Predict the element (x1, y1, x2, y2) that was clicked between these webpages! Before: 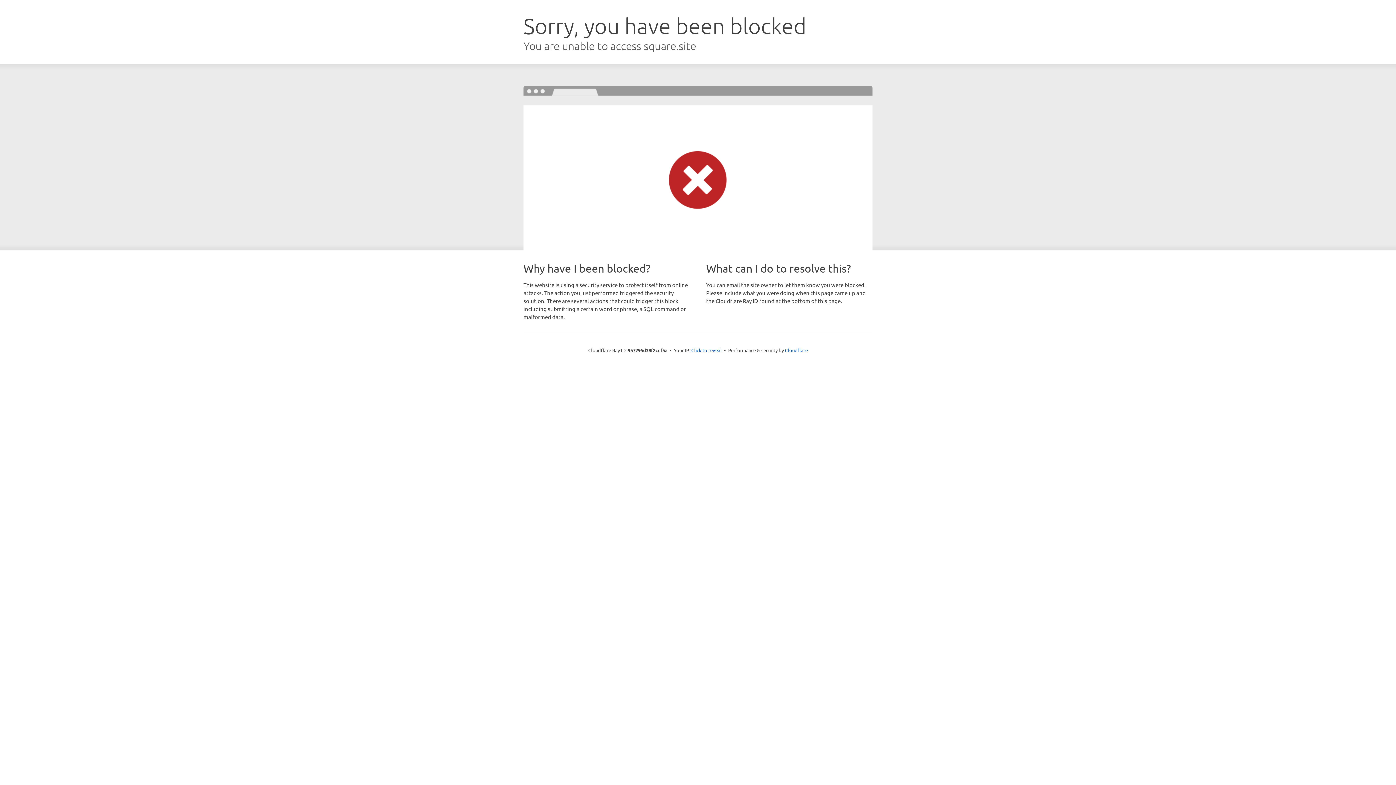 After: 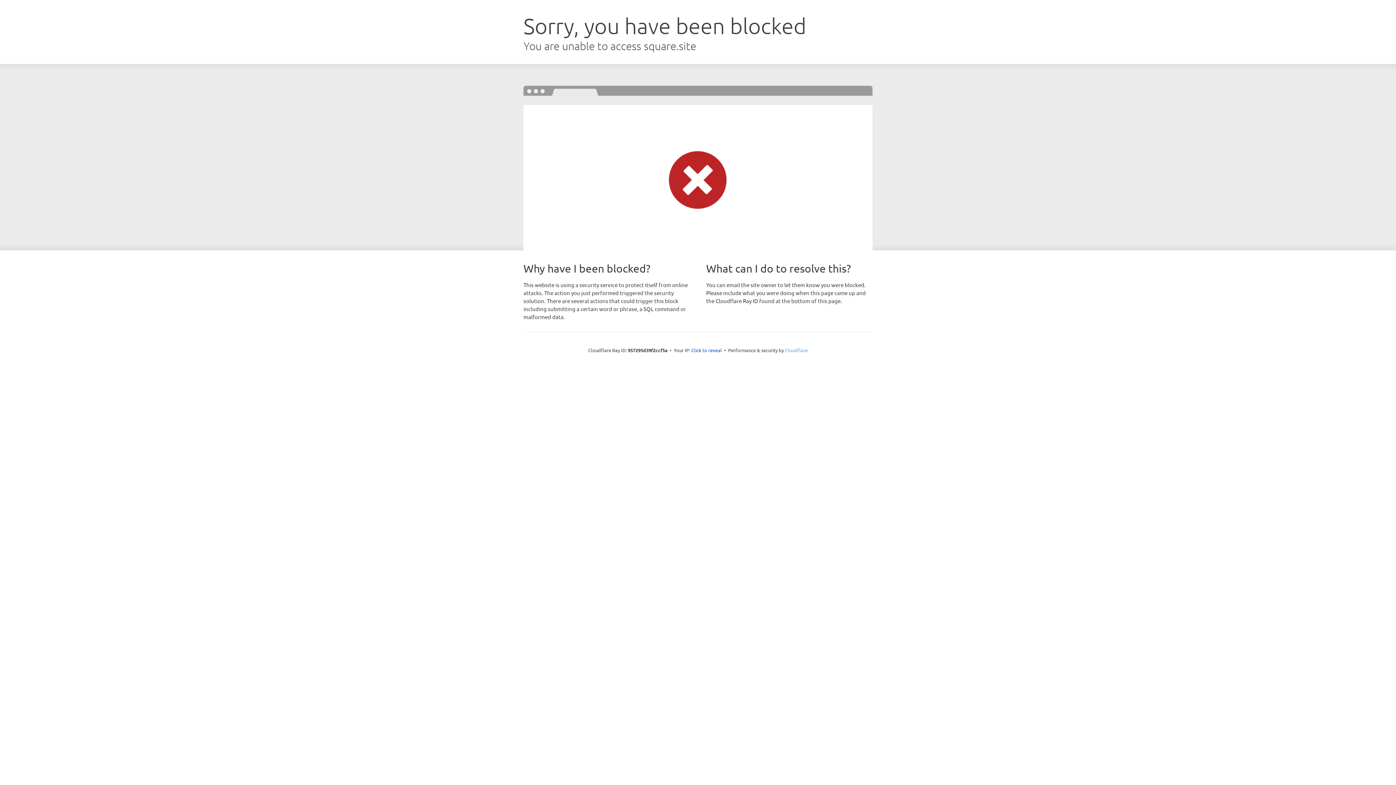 Action: label: Cloudflare bbox: (785, 347, 808, 353)